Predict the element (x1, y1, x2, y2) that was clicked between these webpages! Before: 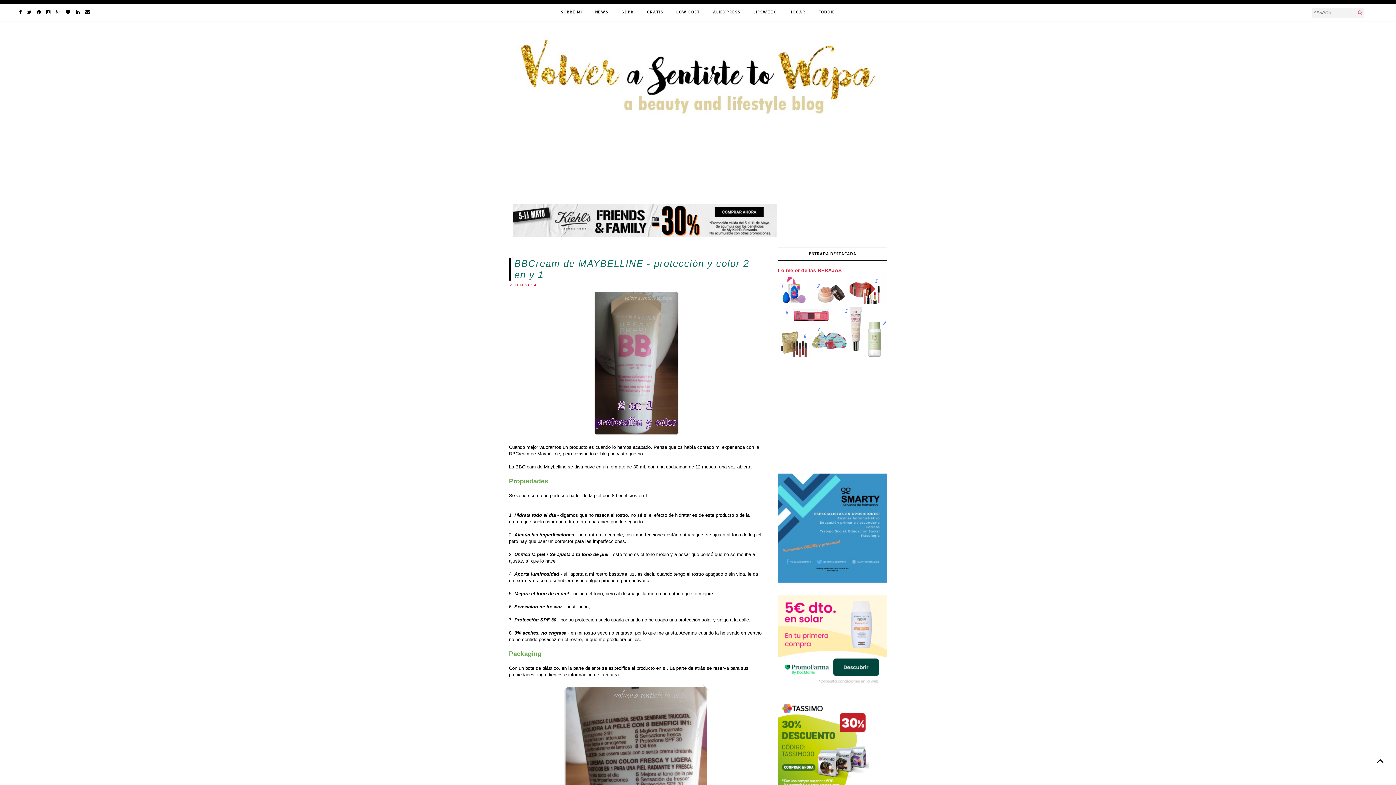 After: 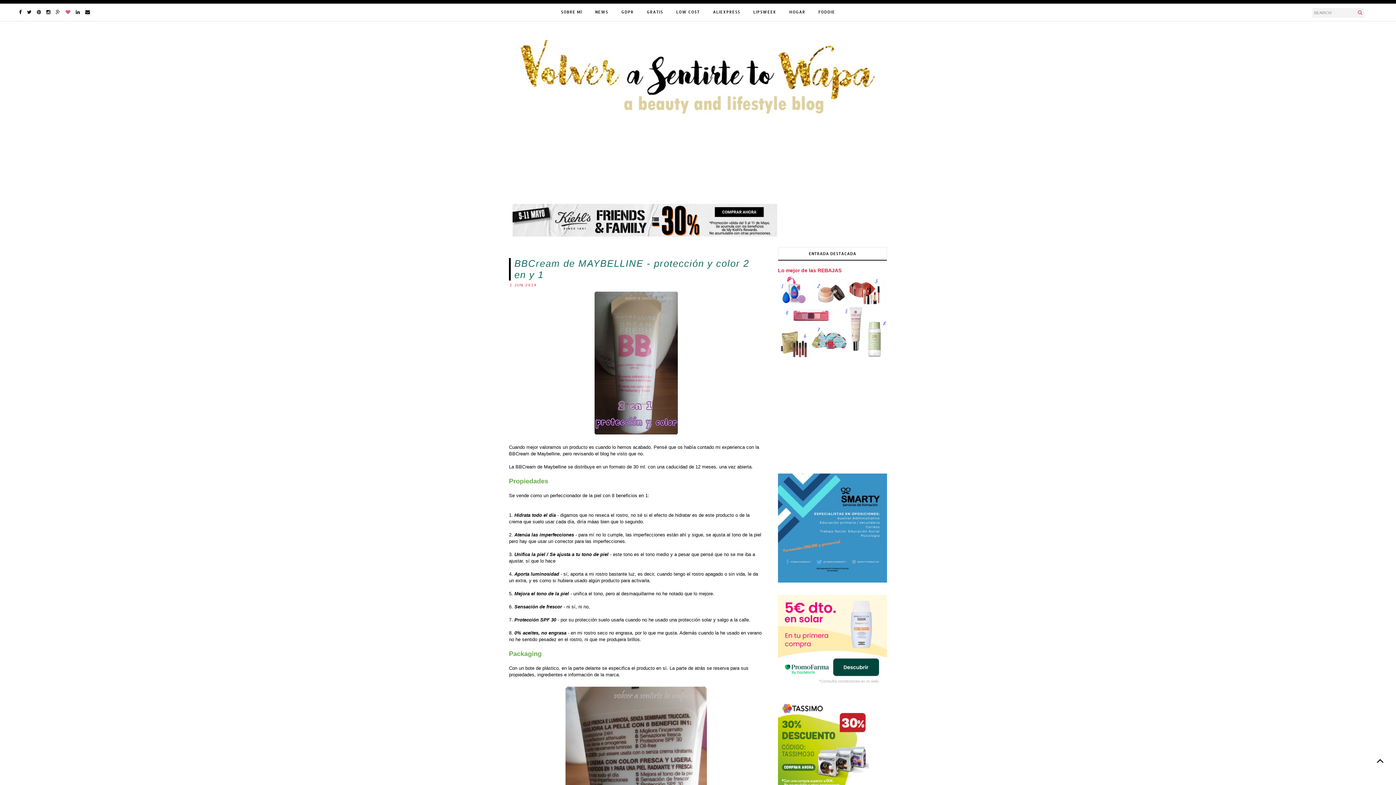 Action: bbox: (64, 8, 71, 15)